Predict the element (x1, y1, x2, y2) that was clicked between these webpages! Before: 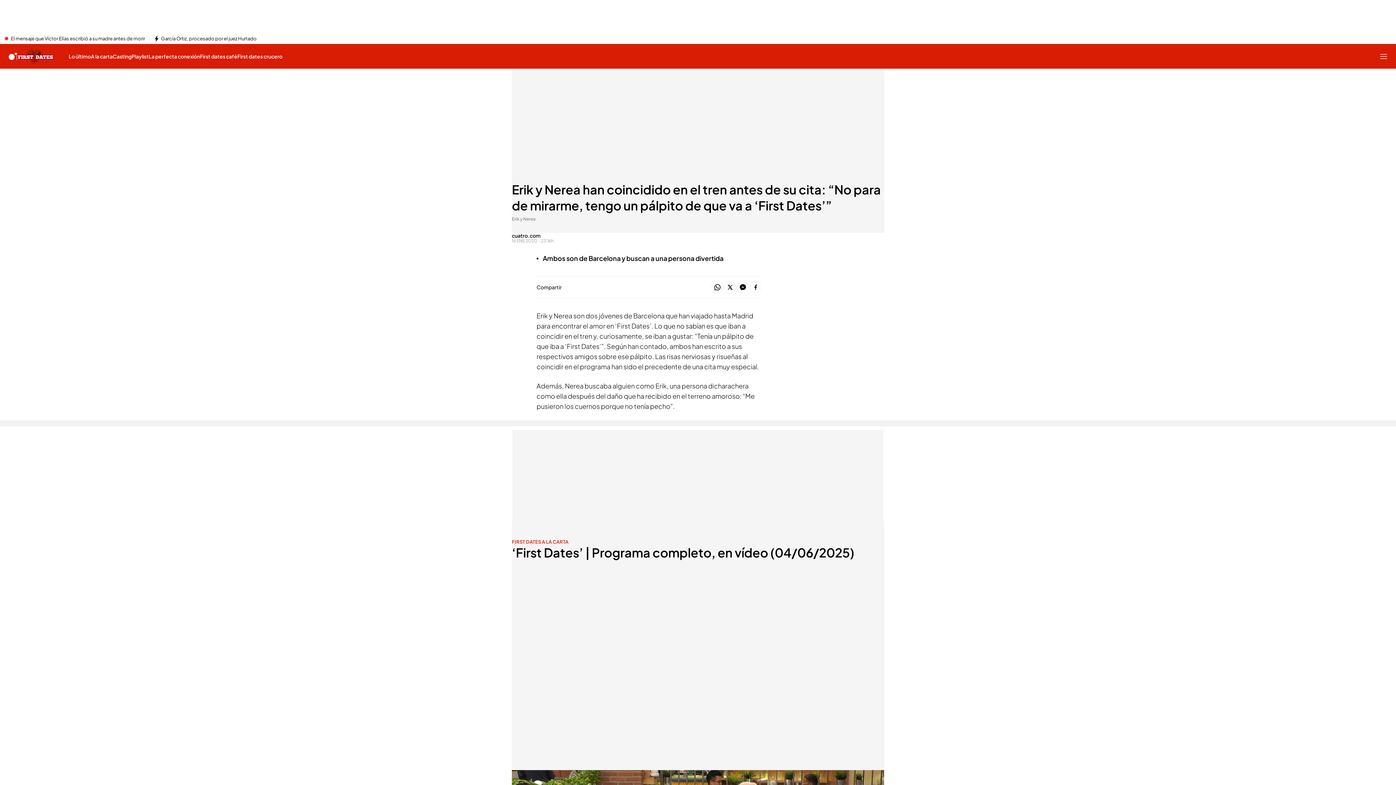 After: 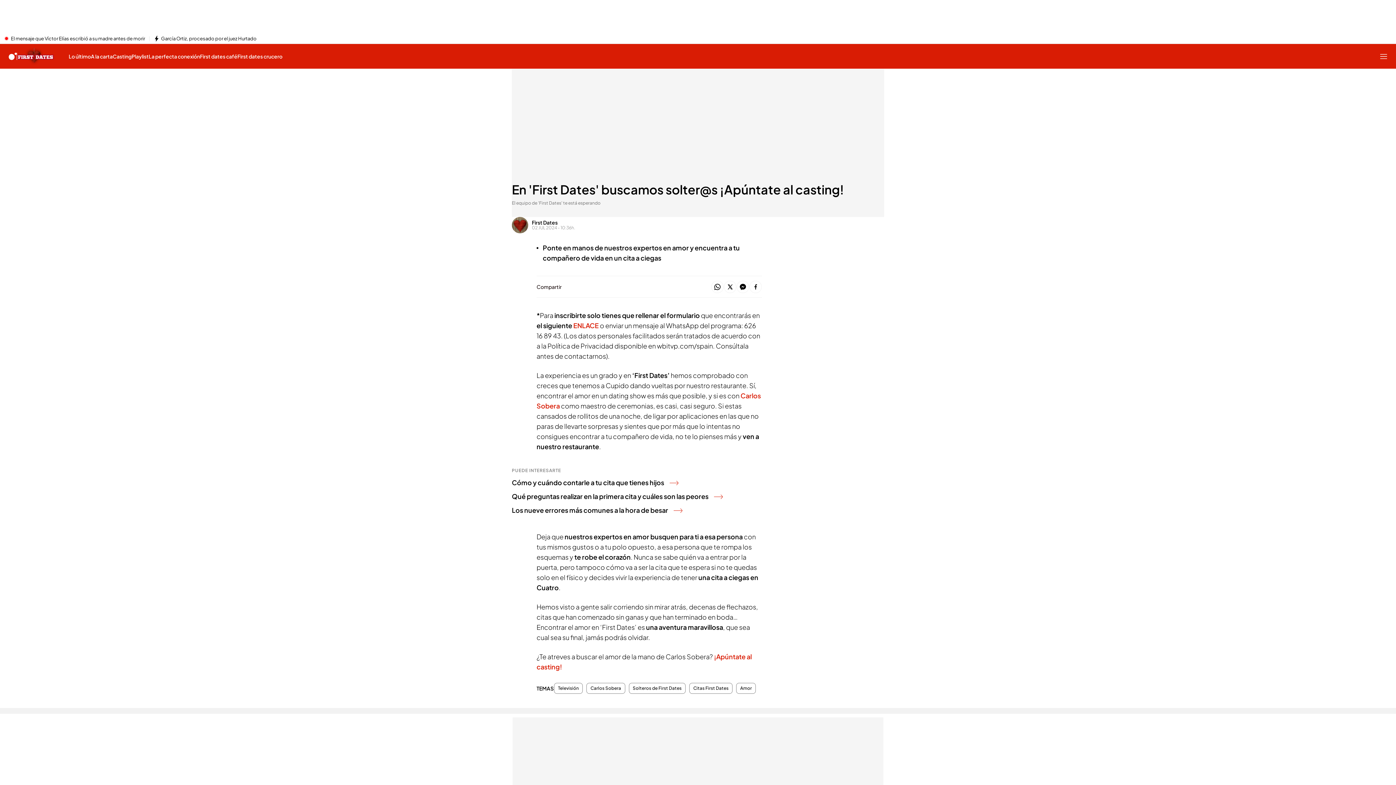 Action: label: Casting bbox: (112, 44, 131, 68)